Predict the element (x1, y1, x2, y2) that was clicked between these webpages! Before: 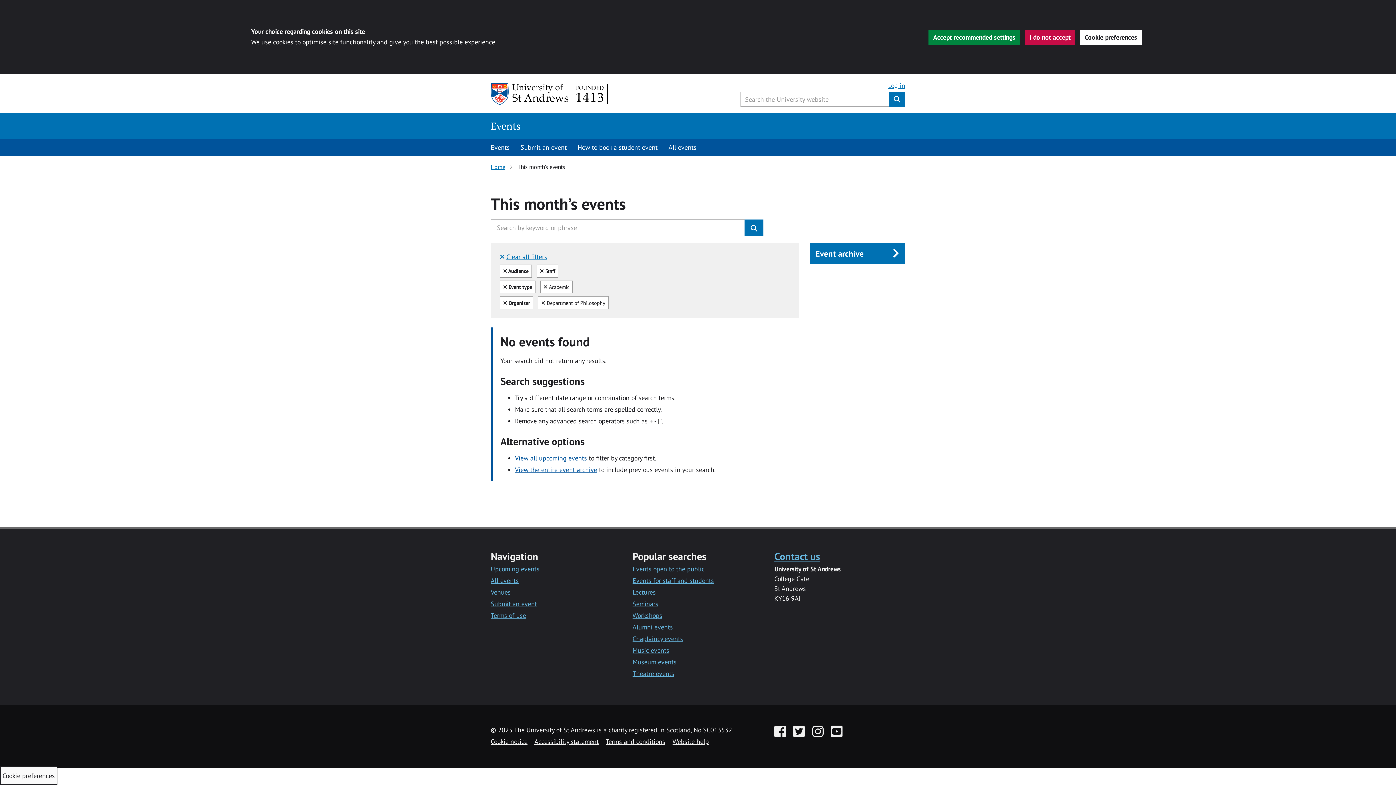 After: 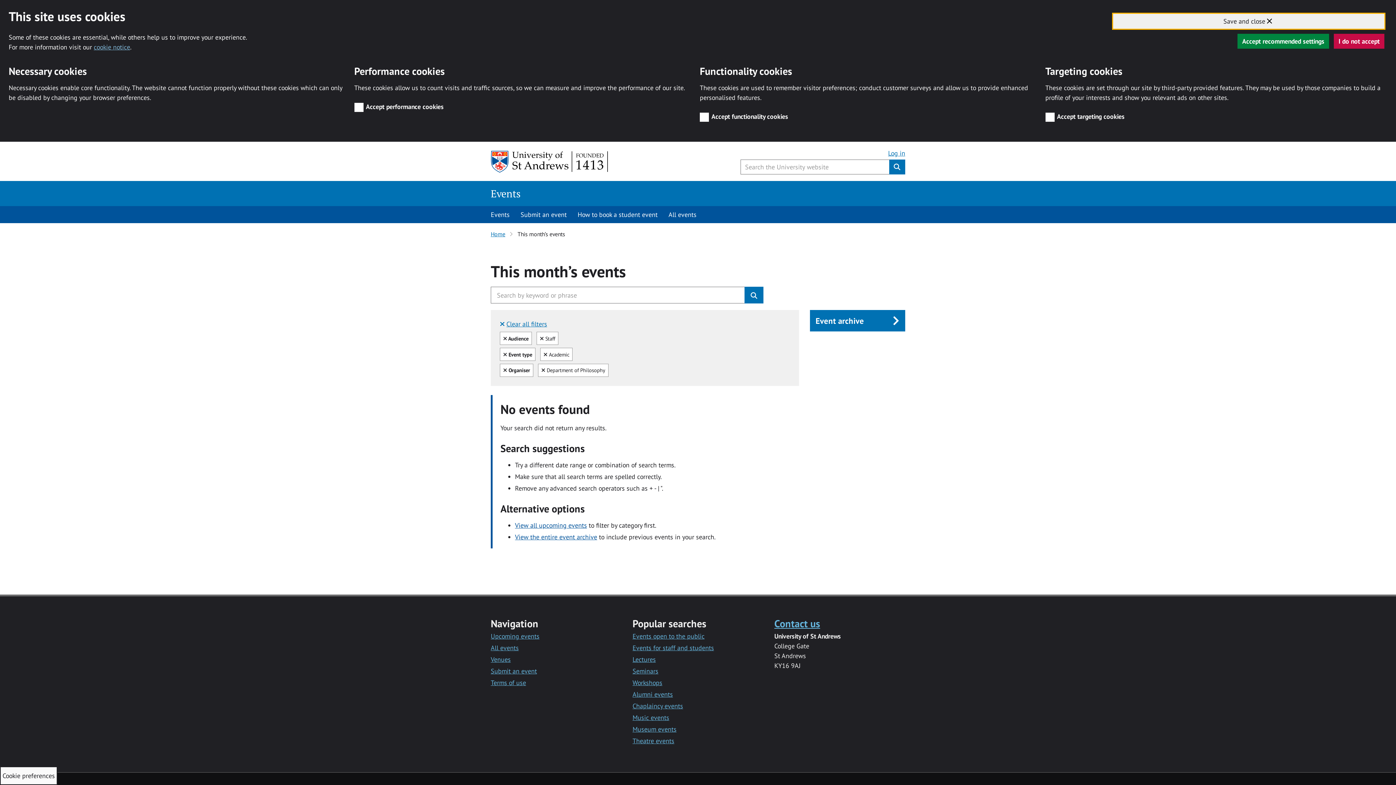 Action: label: Cookie preferences bbox: (1080, 29, 1142, 44)